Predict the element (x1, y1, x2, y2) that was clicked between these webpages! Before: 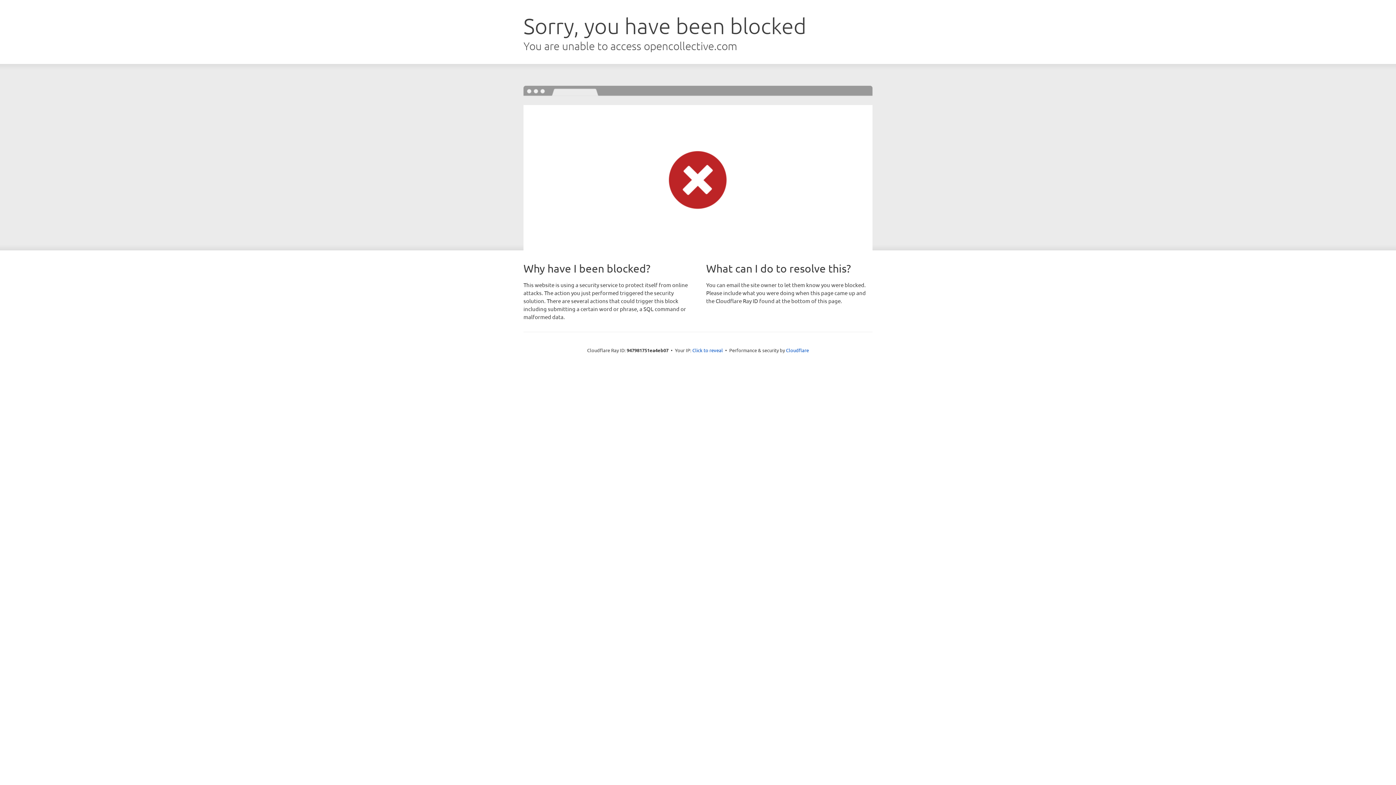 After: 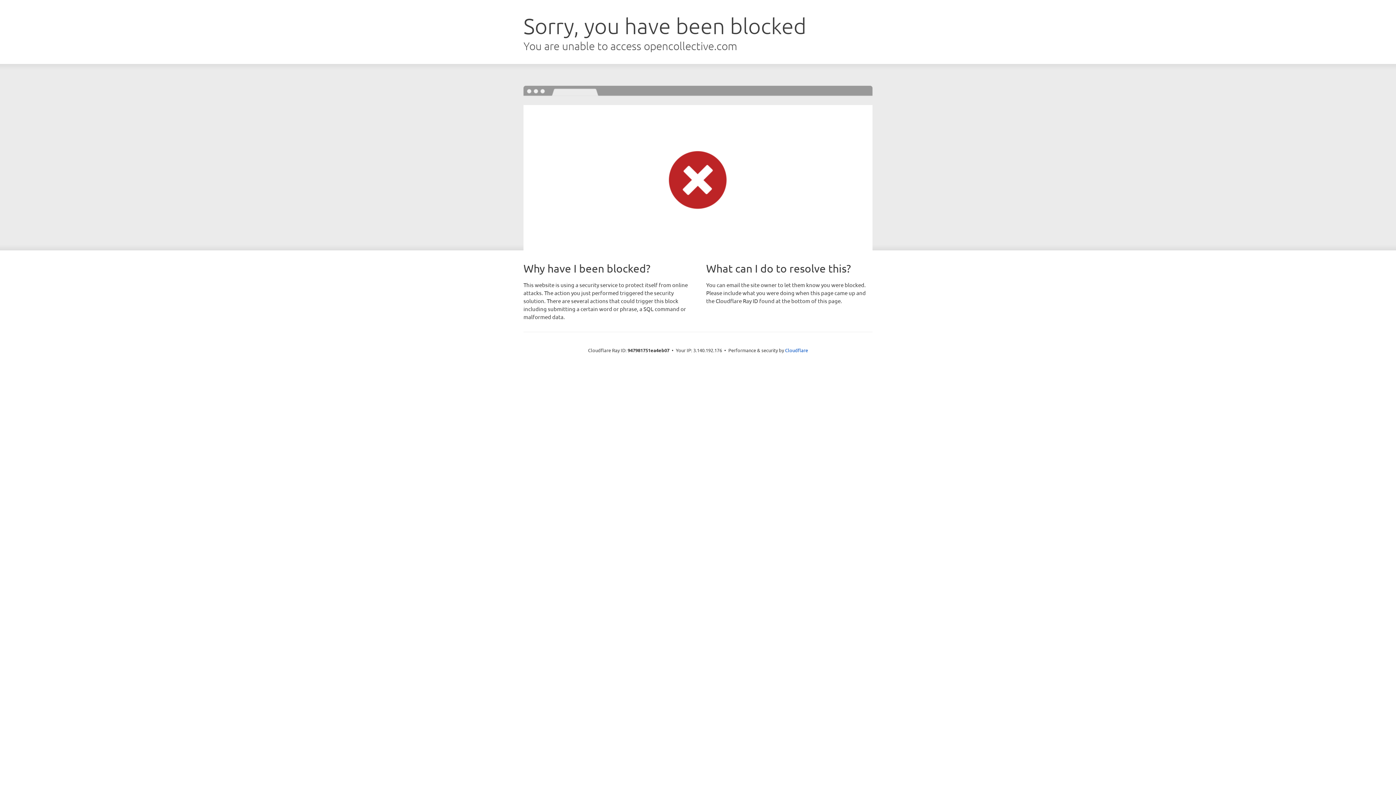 Action: label: Click to reveal bbox: (692, 346, 723, 353)